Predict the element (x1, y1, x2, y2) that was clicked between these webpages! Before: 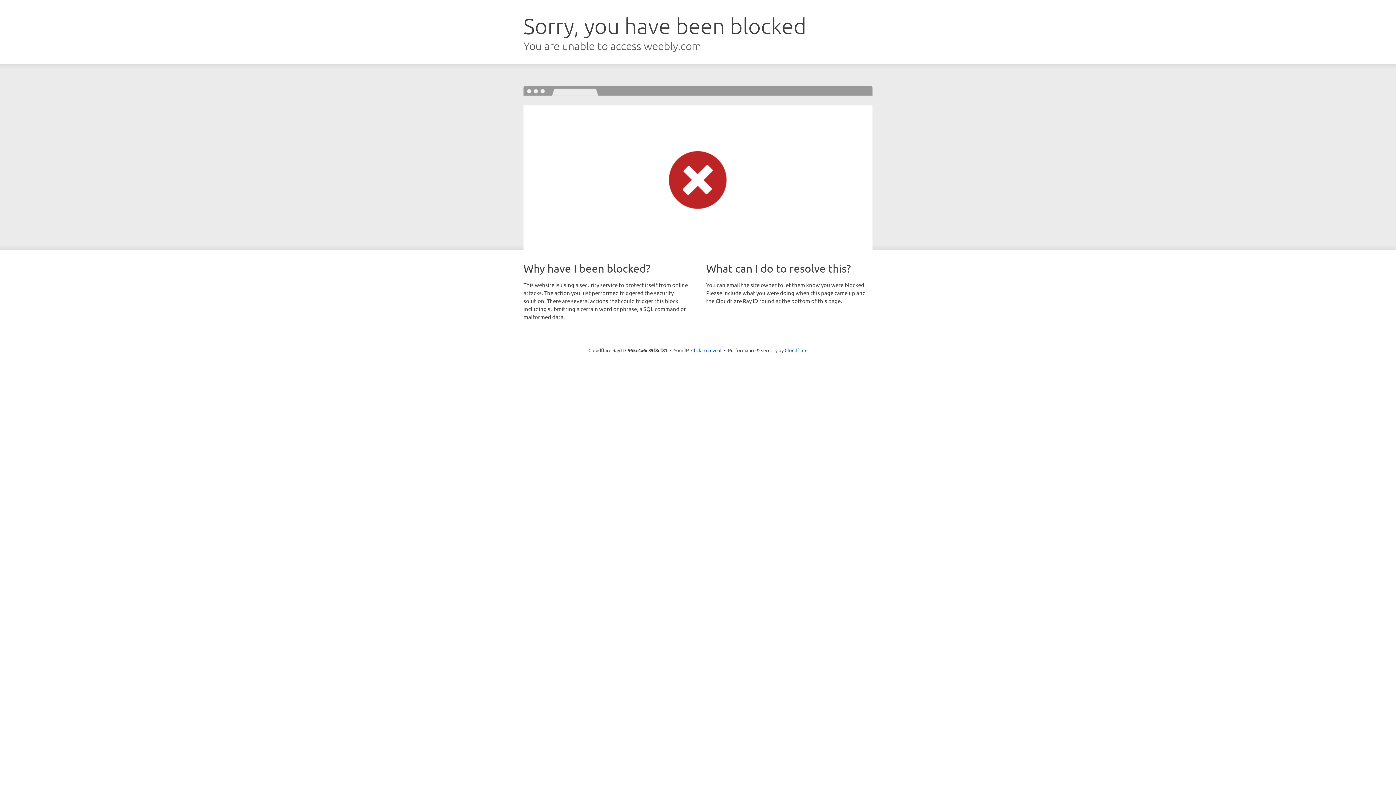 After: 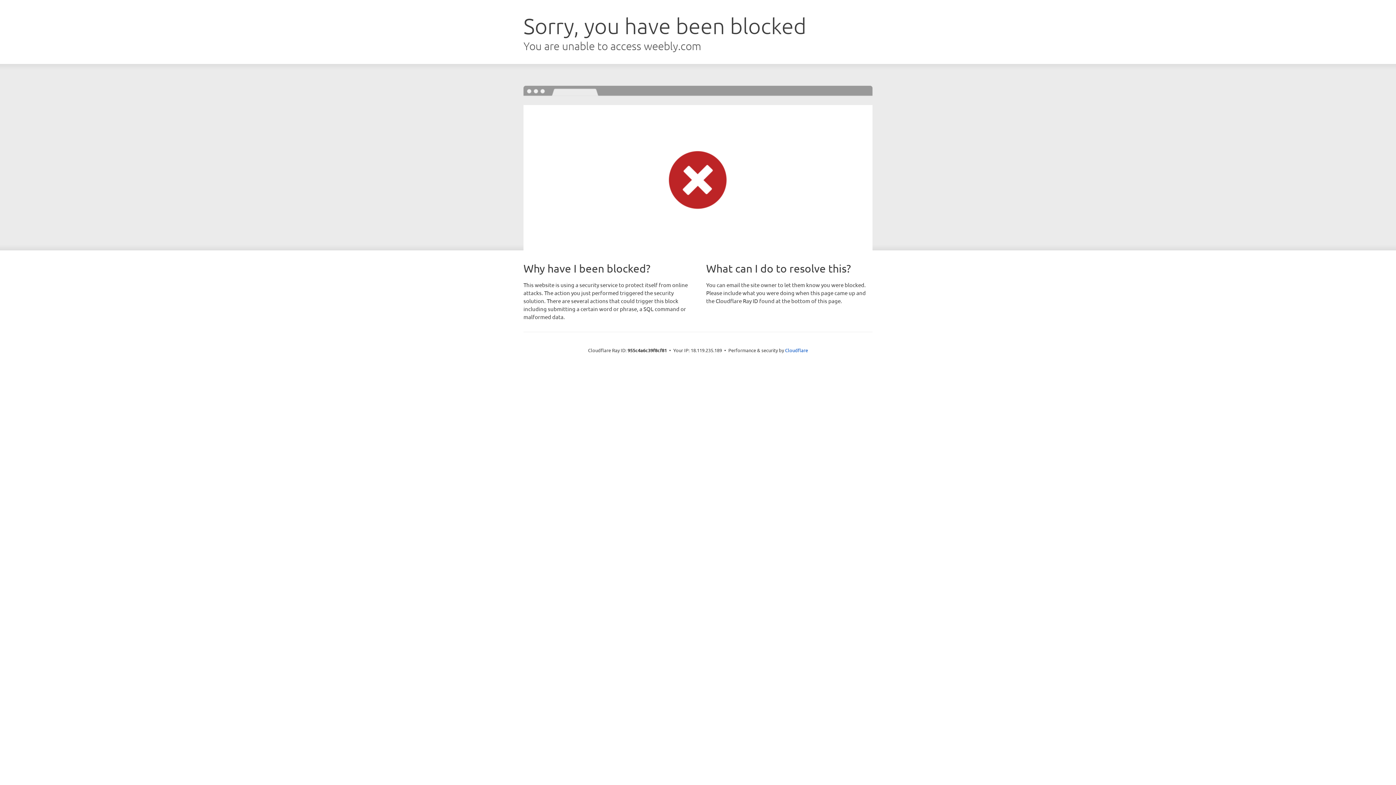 Action: bbox: (691, 346, 721, 353) label: Click to reveal